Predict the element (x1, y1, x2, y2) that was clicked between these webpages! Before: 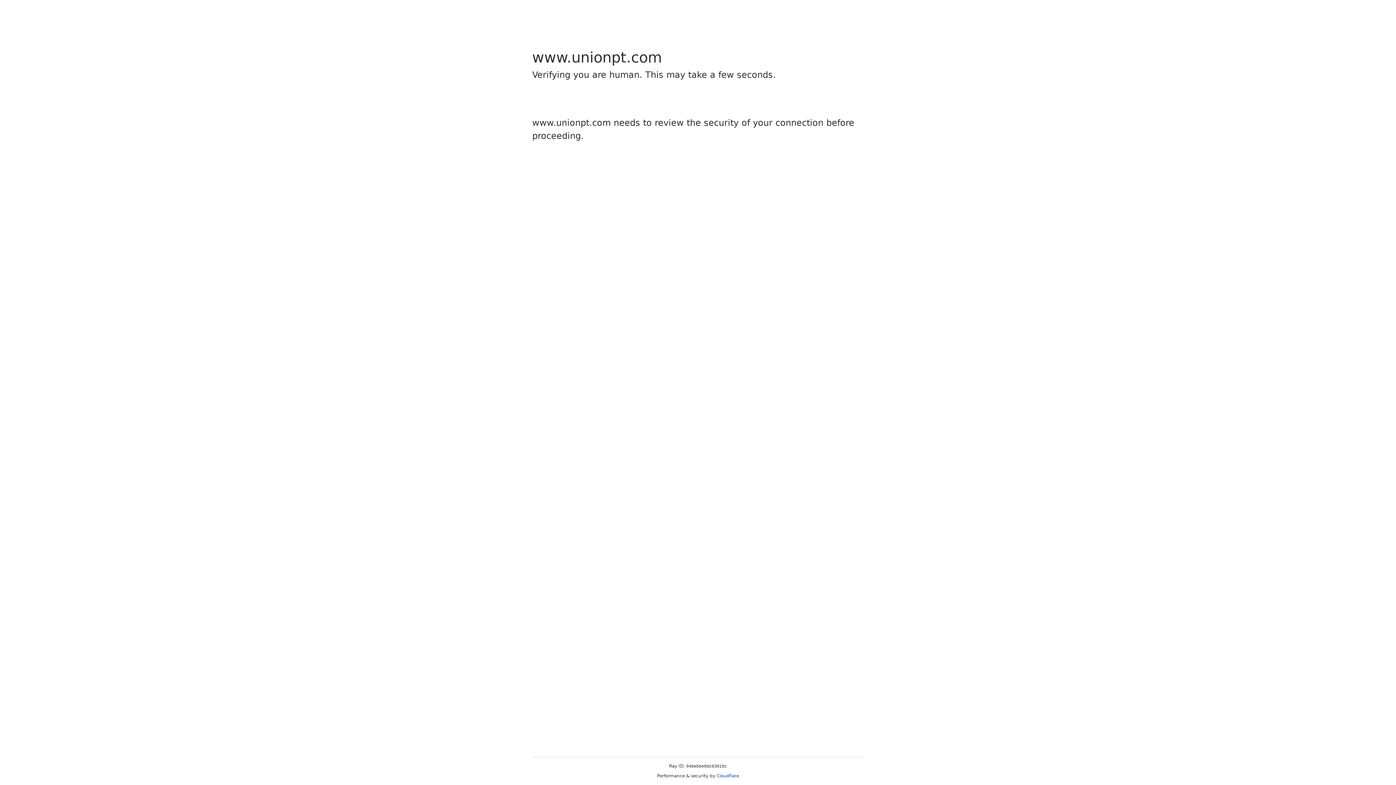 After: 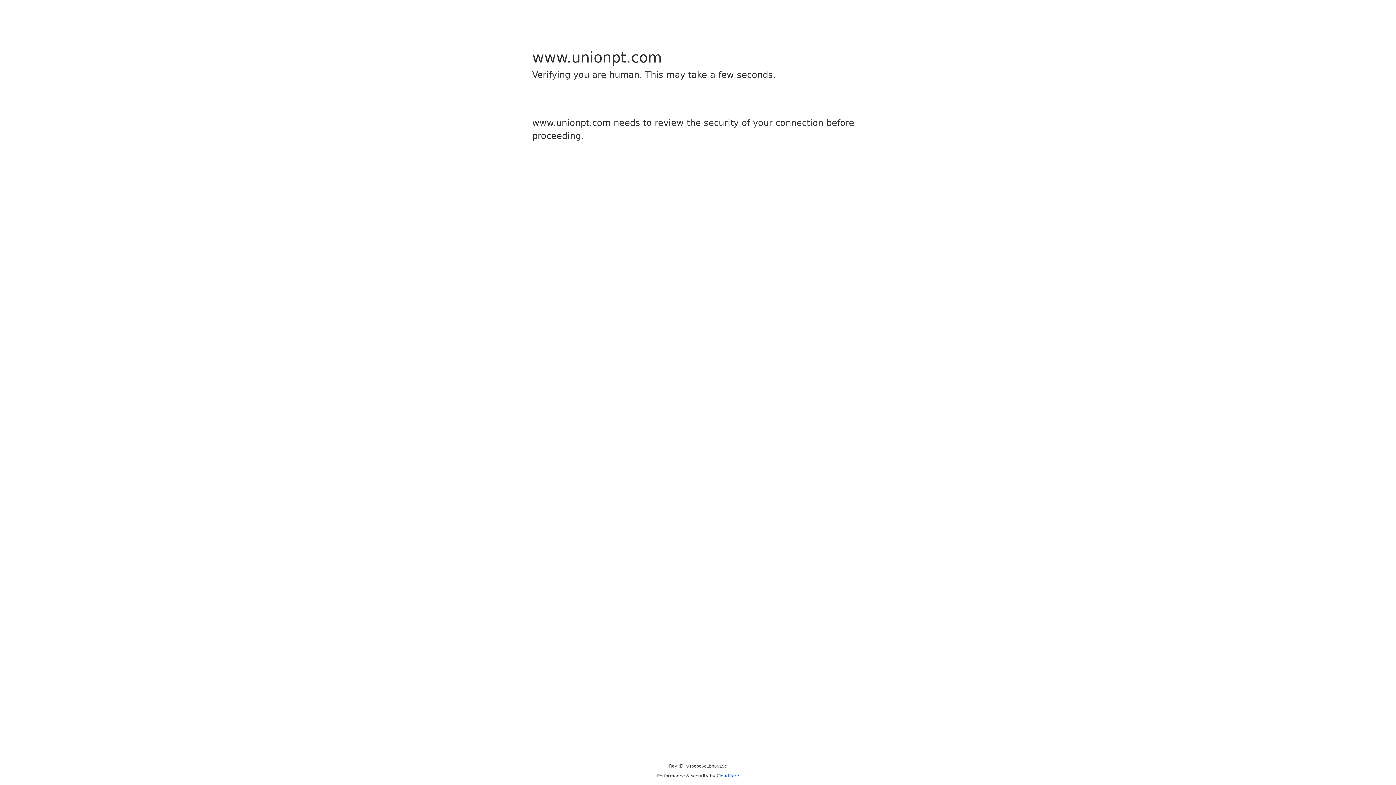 Action: label: Cloudflare bbox: (716, 773, 739, 778)